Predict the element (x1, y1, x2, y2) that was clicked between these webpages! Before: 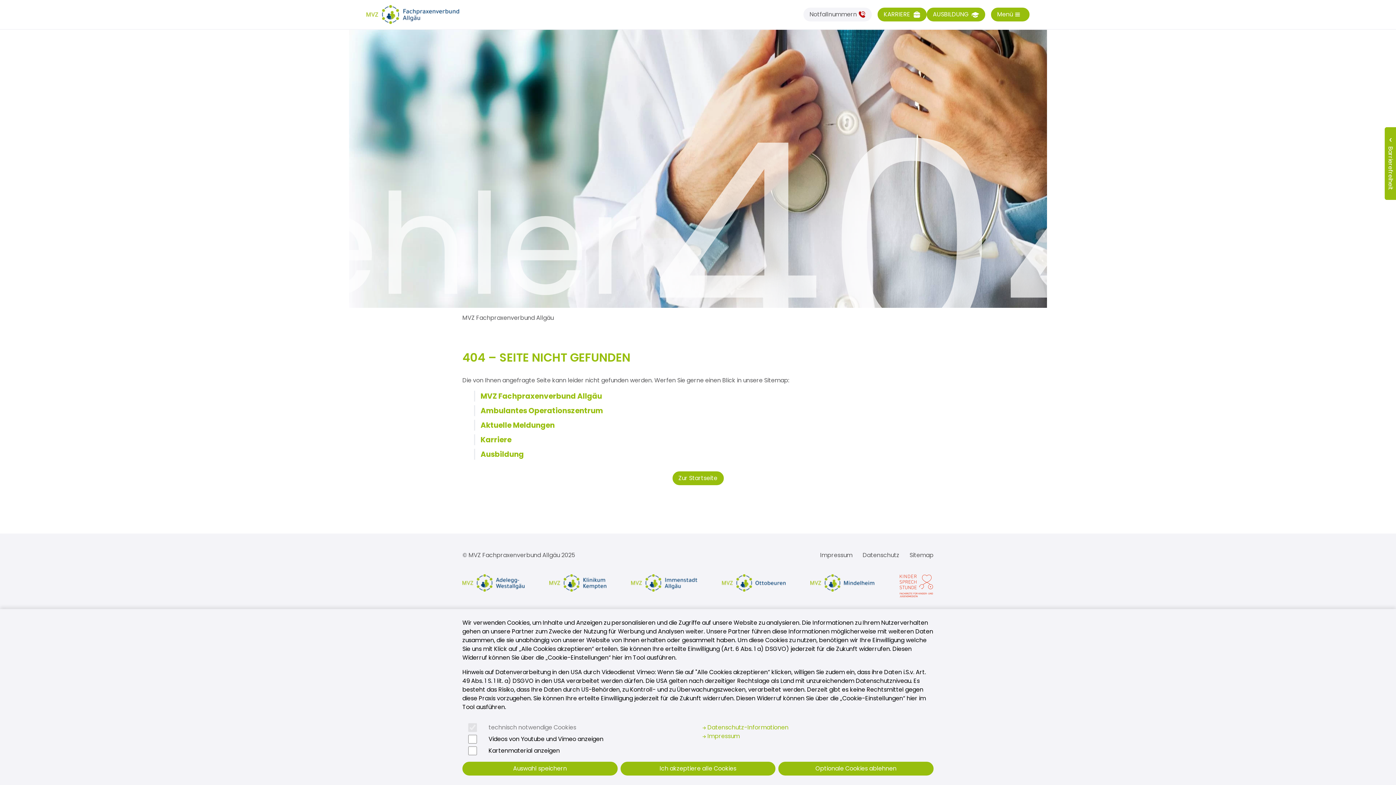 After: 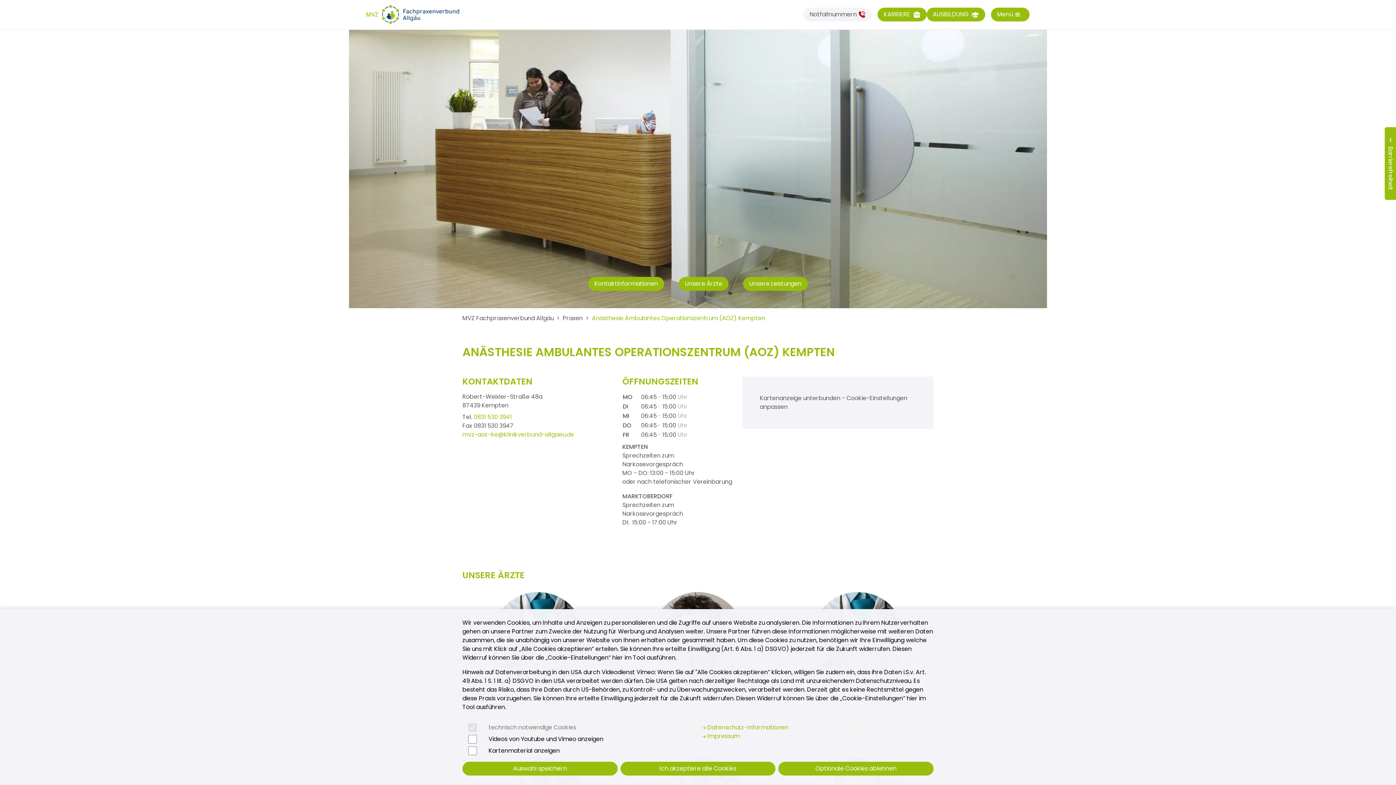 Action: label: Ambulantes Operationszentrum bbox: (474, 405, 933, 416)